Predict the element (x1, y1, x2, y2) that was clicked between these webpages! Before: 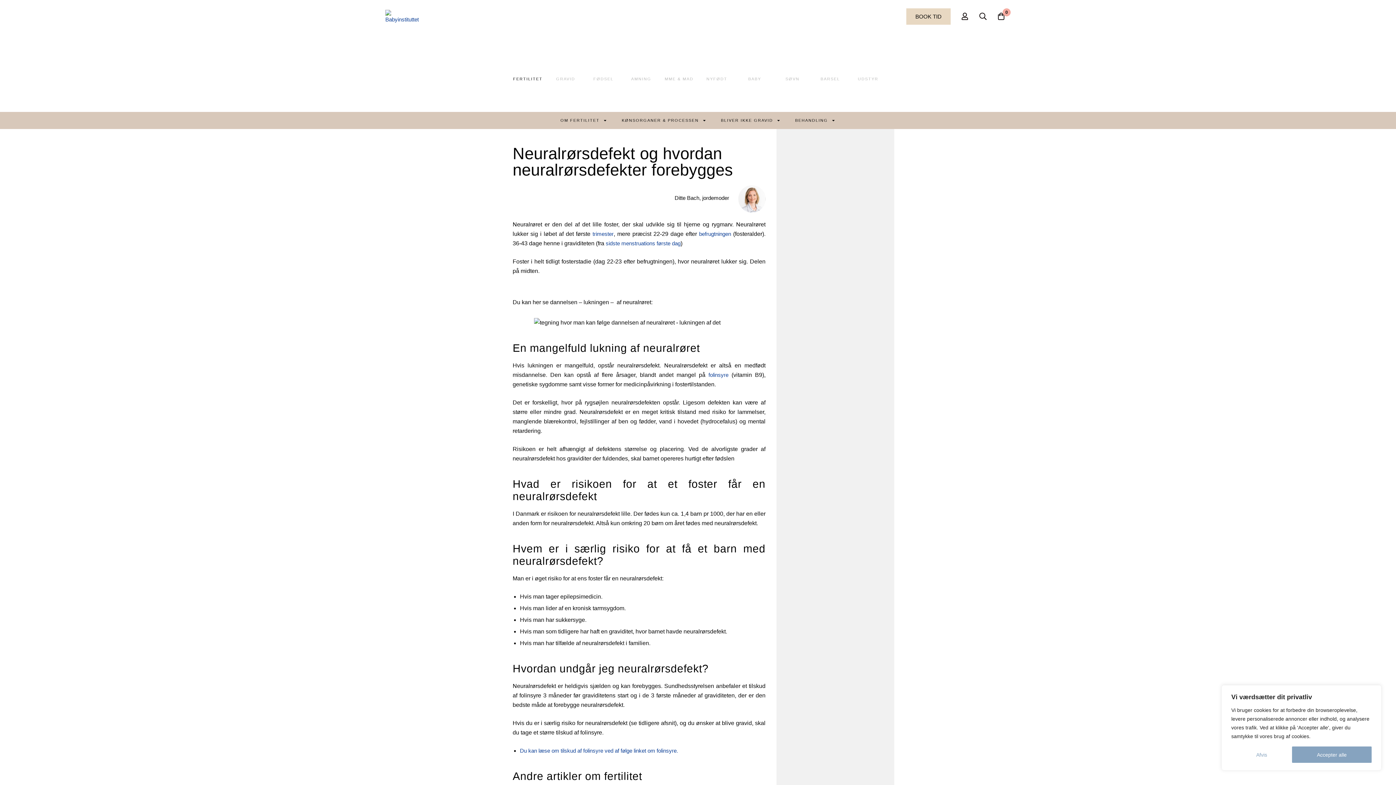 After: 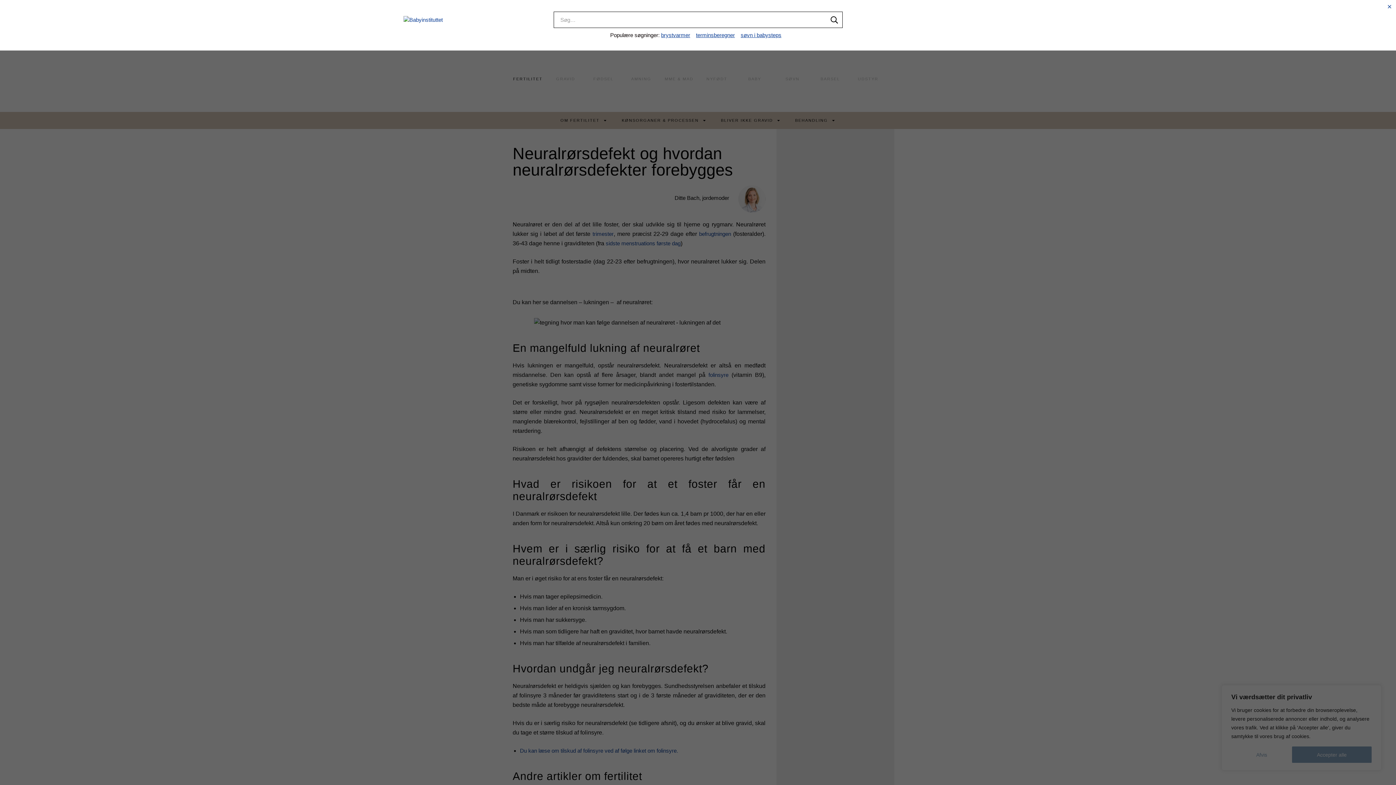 Action: bbox: (974, 12, 992, 20) label: Søg